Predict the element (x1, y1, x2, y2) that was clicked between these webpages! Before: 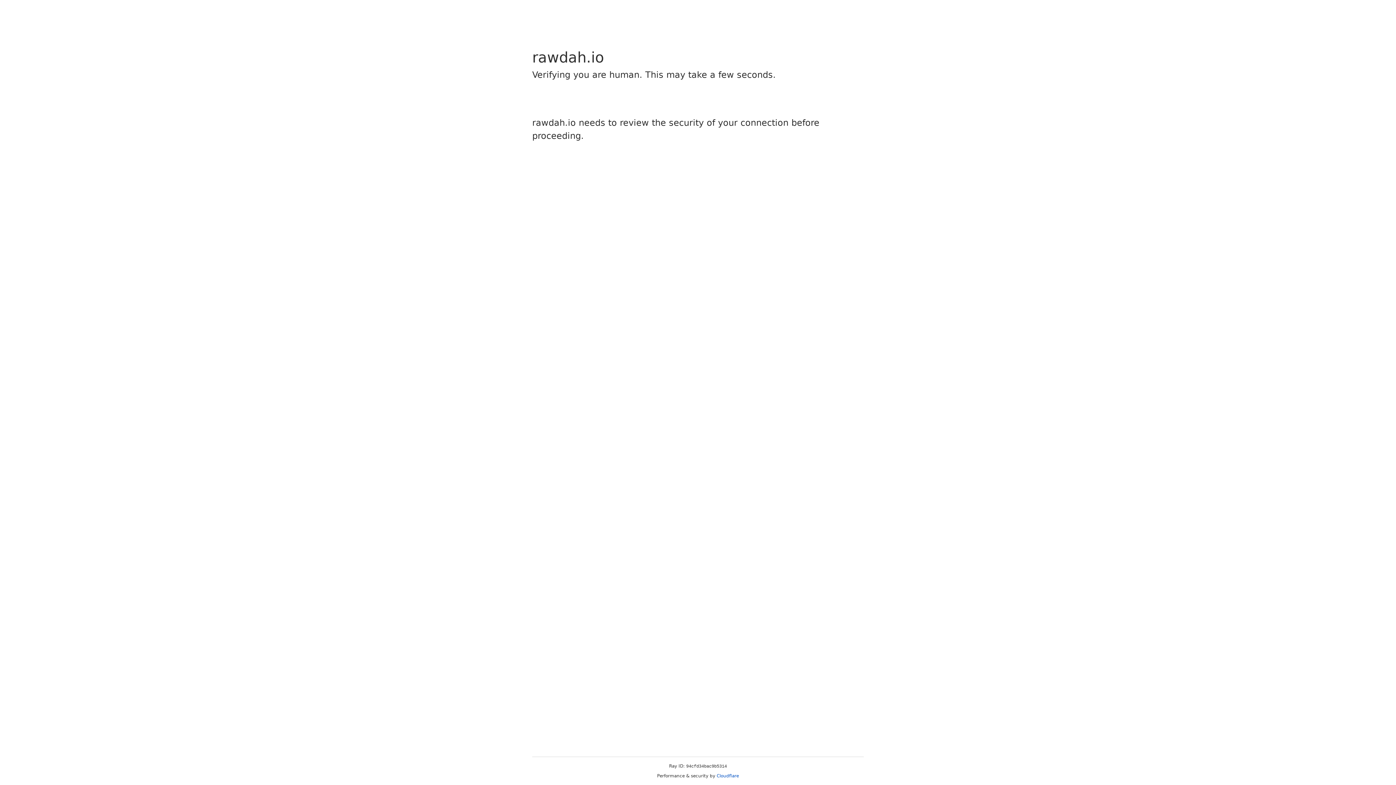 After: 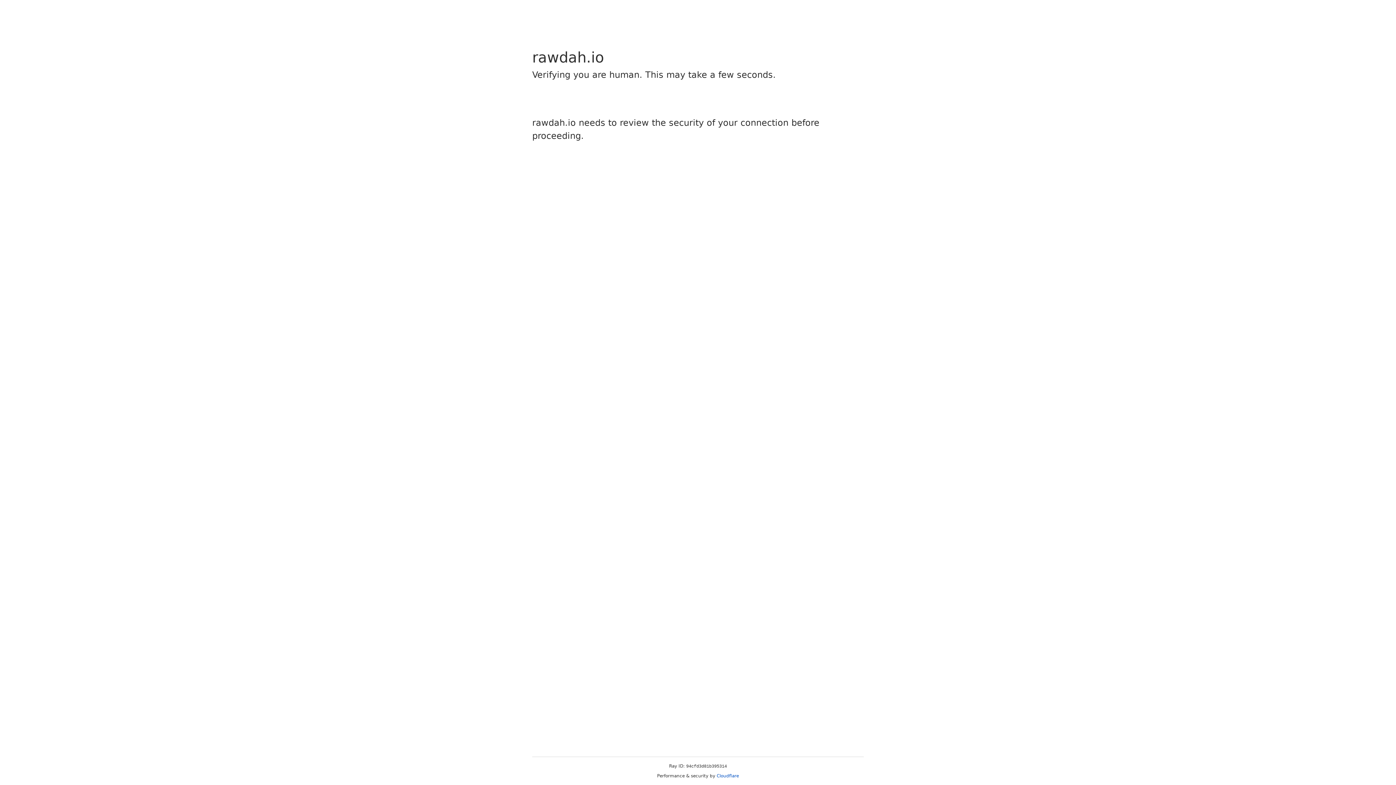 Action: label: Cloudflare bbox: (716, 773, 739, 778)